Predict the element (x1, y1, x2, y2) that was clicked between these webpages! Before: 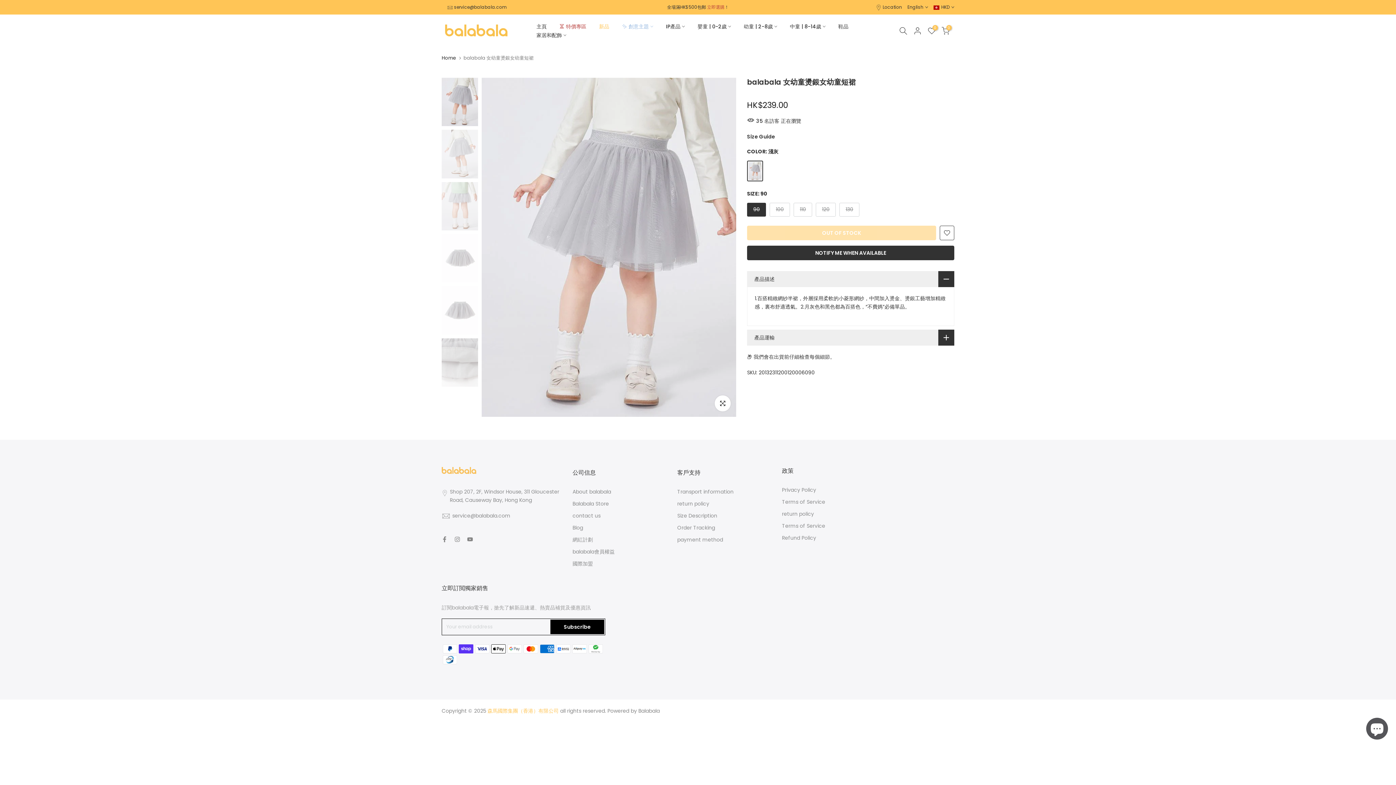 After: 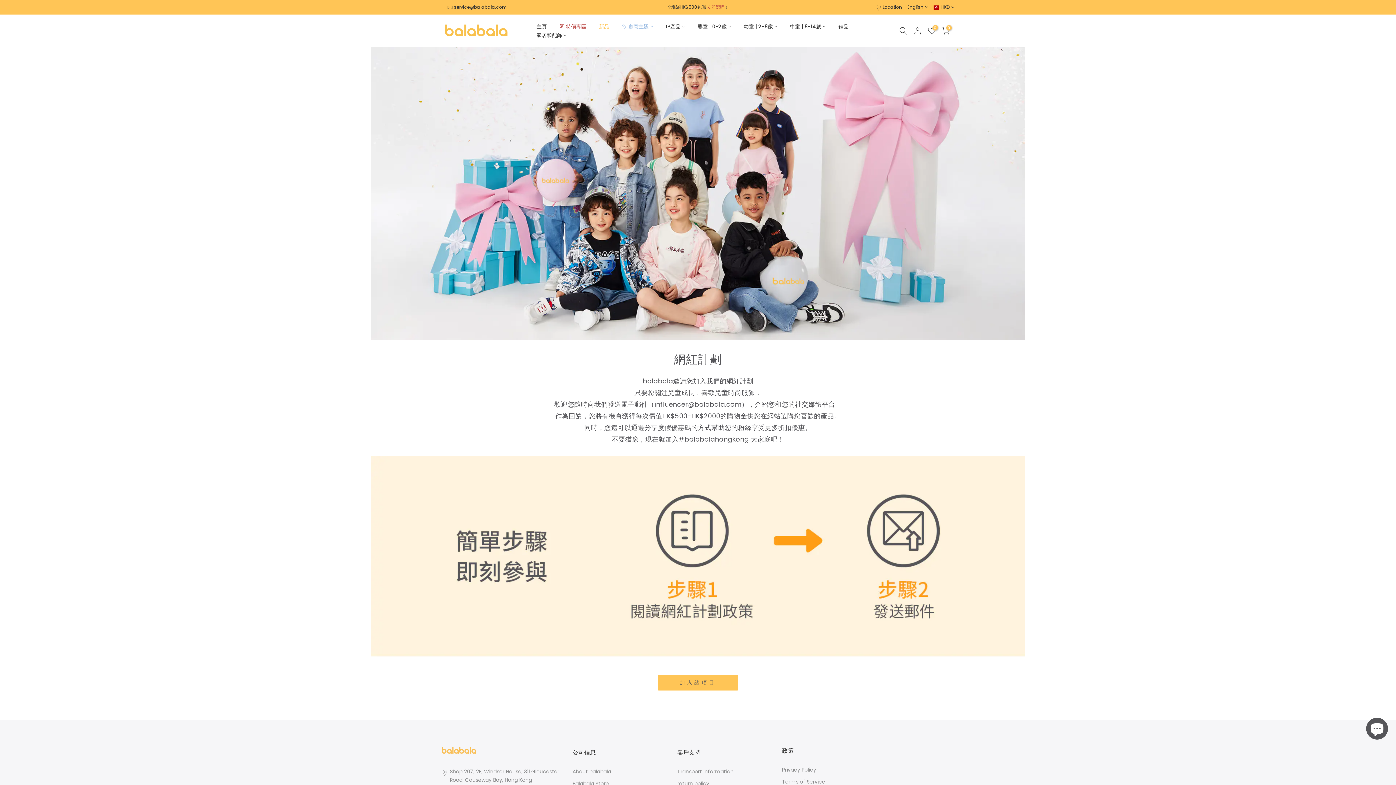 Action: label: 網紅計劃 bbox: (572, 536, 593, 543)